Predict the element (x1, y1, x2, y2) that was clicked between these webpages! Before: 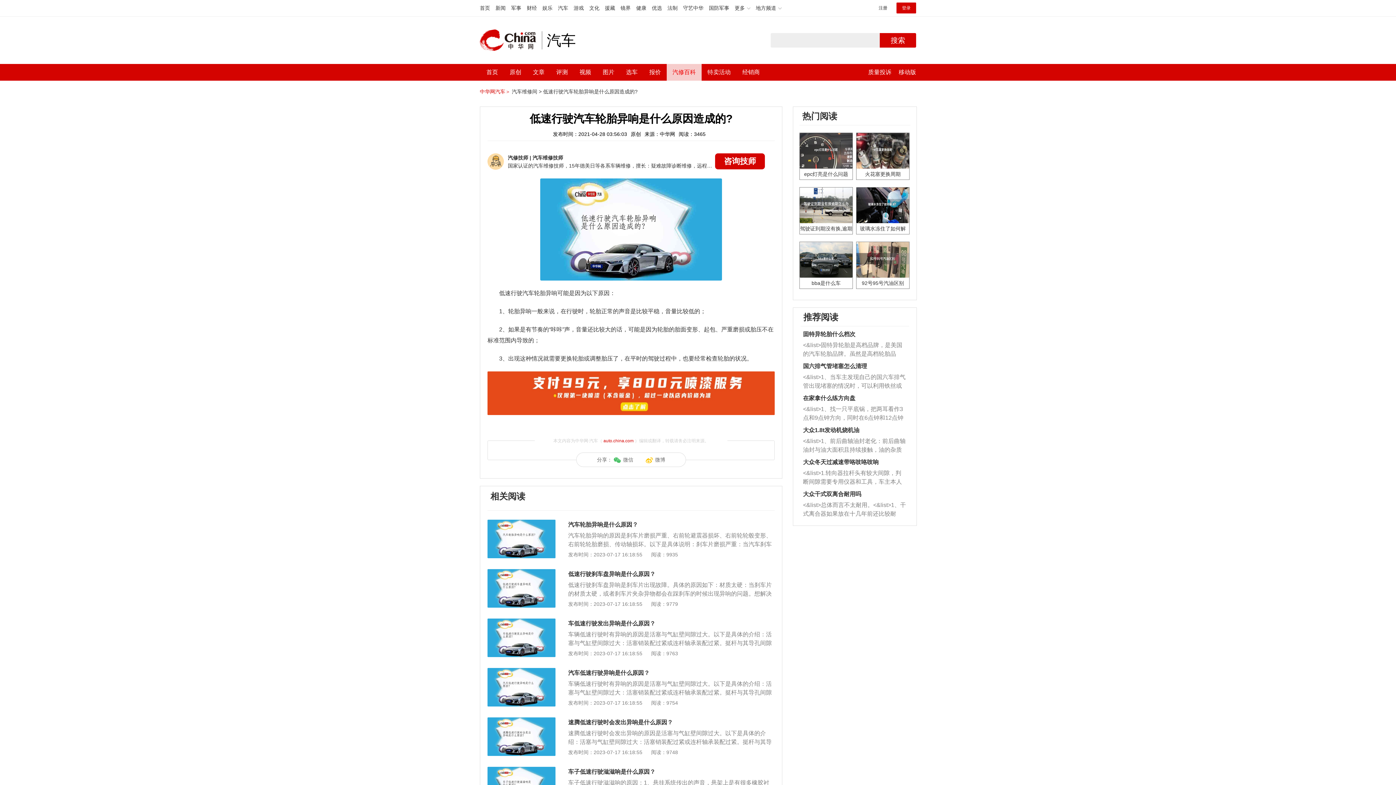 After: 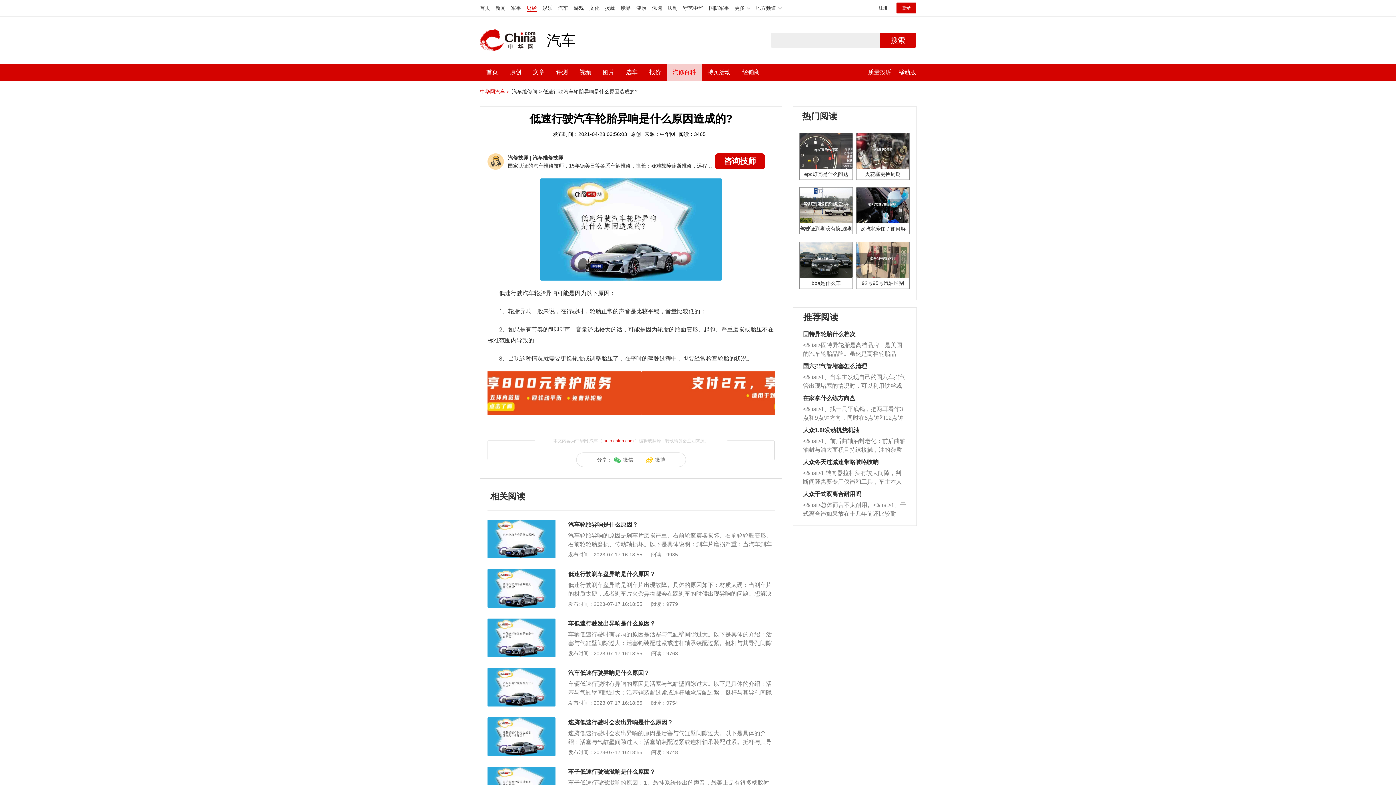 Action: label: 财经 bbox: (526, 5, 537, 10)